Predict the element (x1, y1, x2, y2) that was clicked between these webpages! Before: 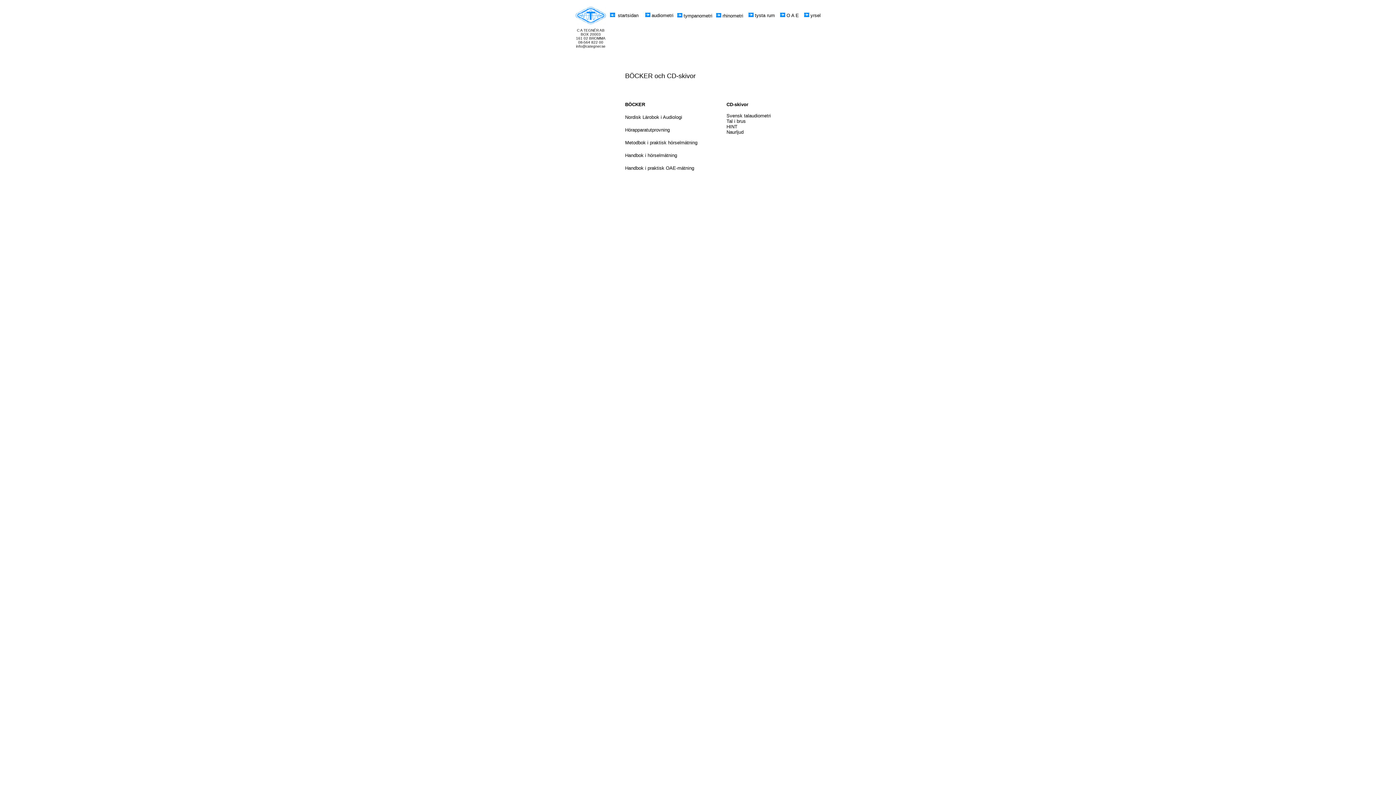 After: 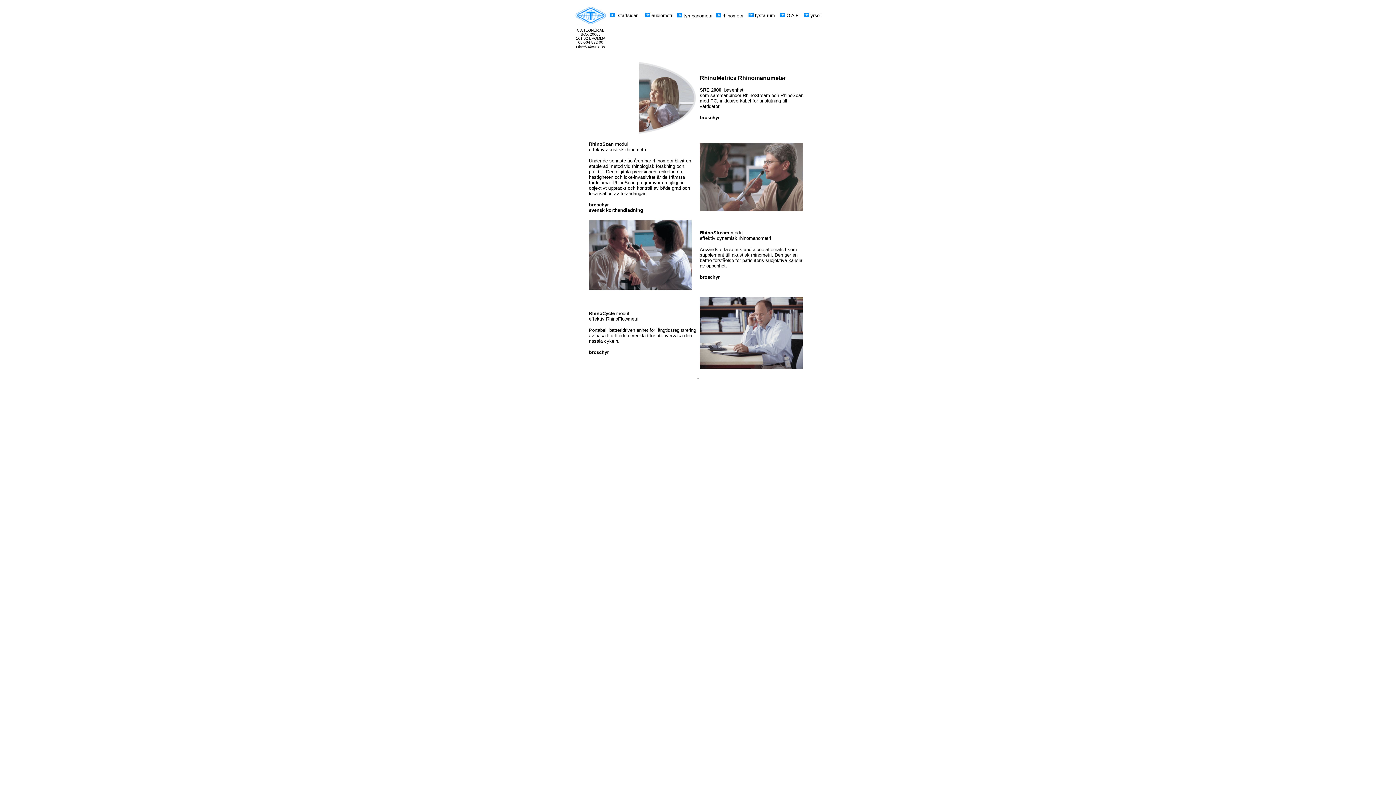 Action: label:  rhinometri bbox: (716, 12, 743, 18)